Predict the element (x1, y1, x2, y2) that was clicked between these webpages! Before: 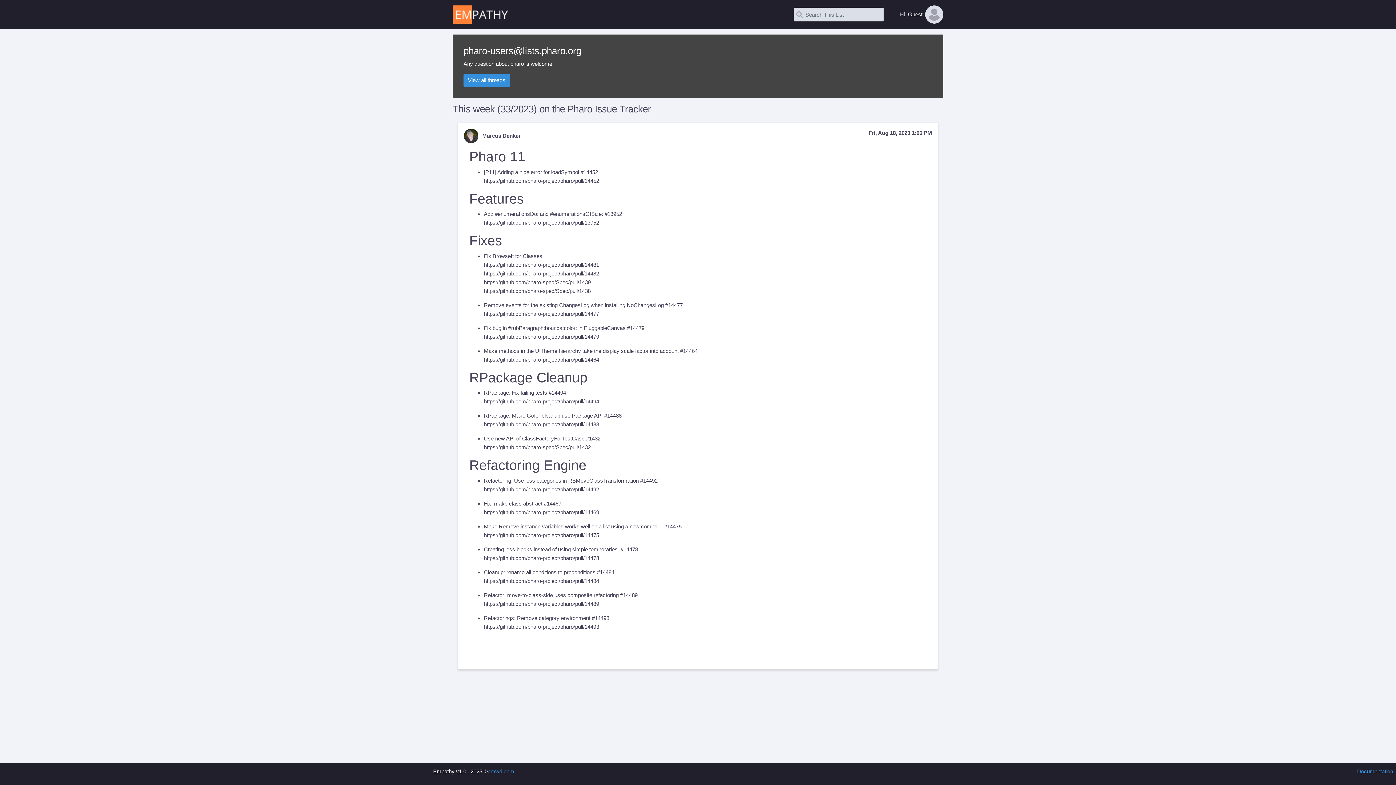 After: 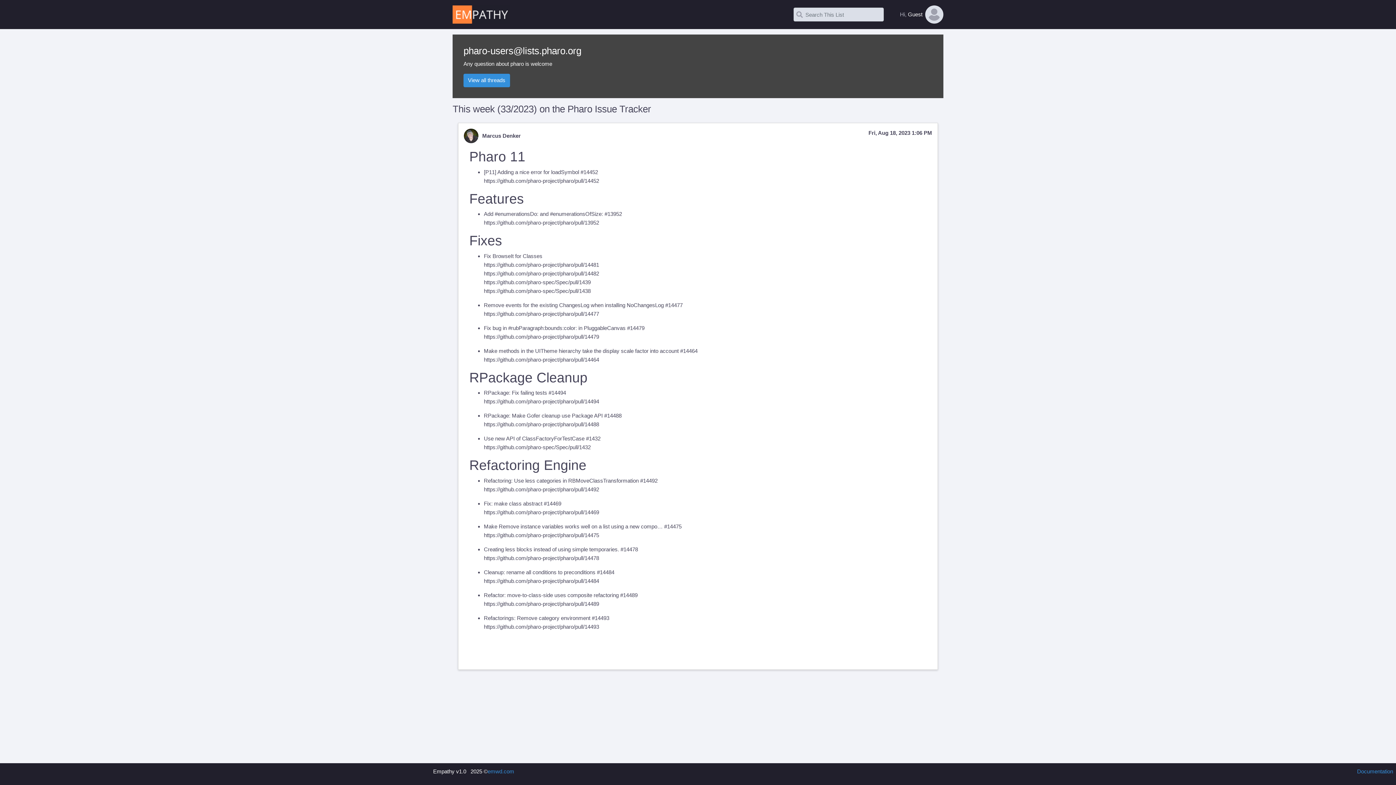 Action: label: https://github.com/pharo-project/pharo/pull/14489 bbox: (484, 601, 599, 607)